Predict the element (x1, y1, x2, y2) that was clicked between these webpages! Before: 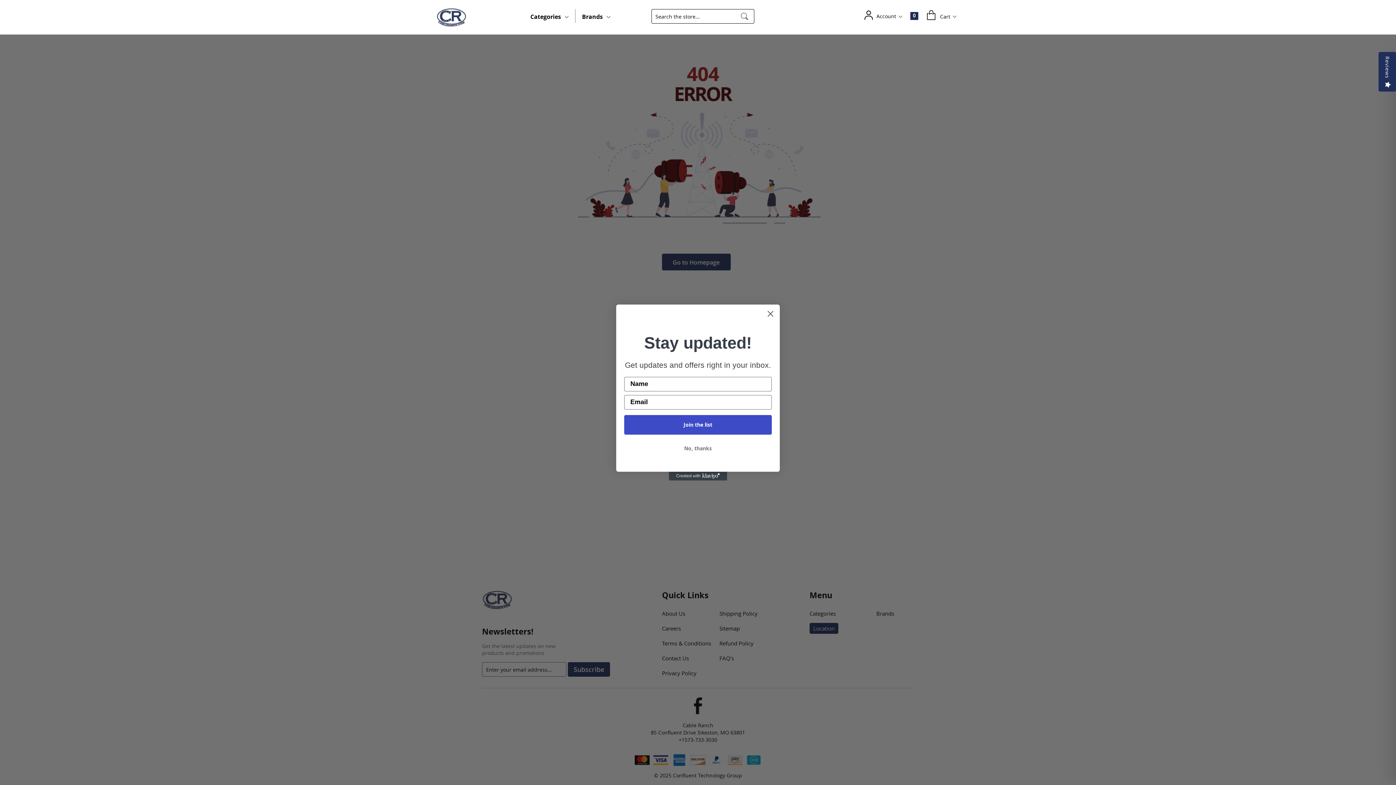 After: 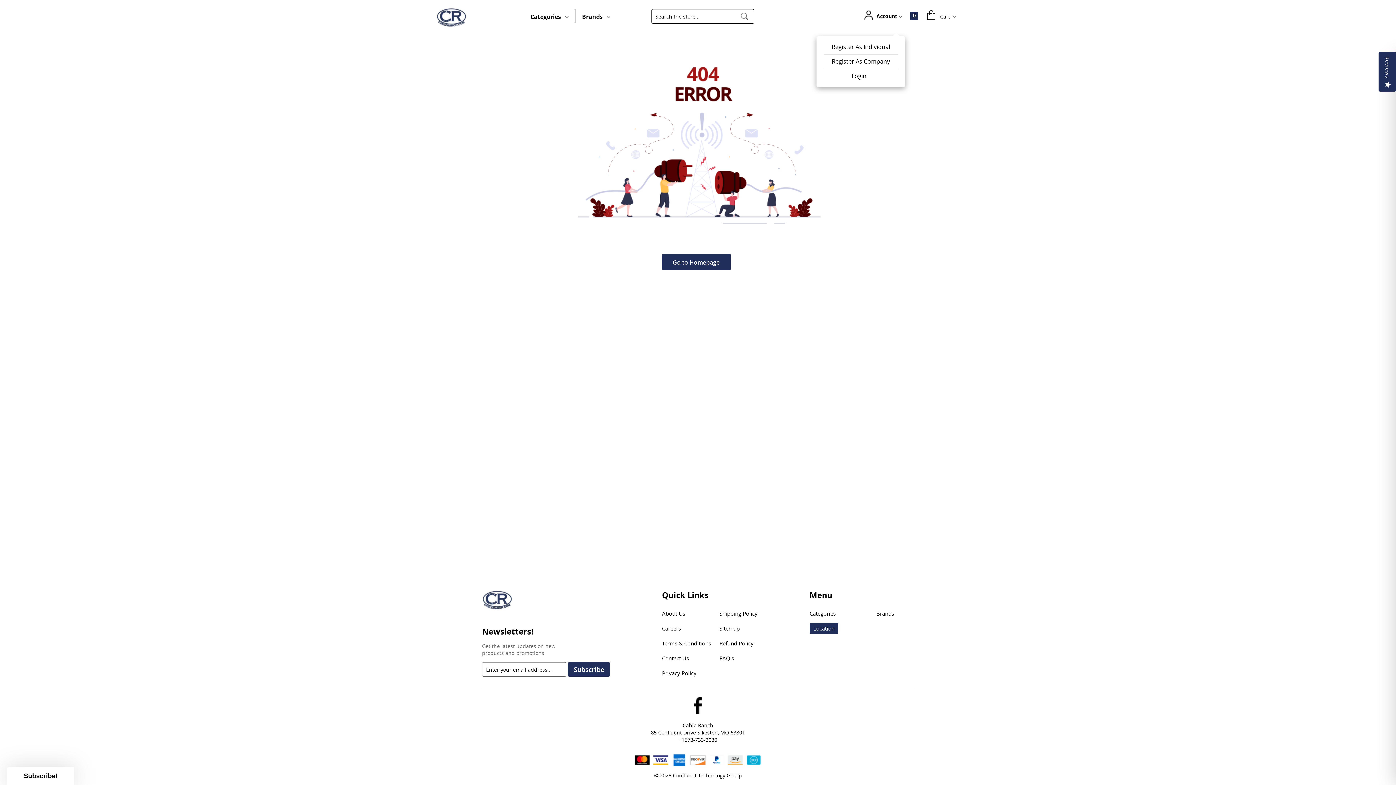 Action: label:   Account bbox: (873, 8, 896, 24)